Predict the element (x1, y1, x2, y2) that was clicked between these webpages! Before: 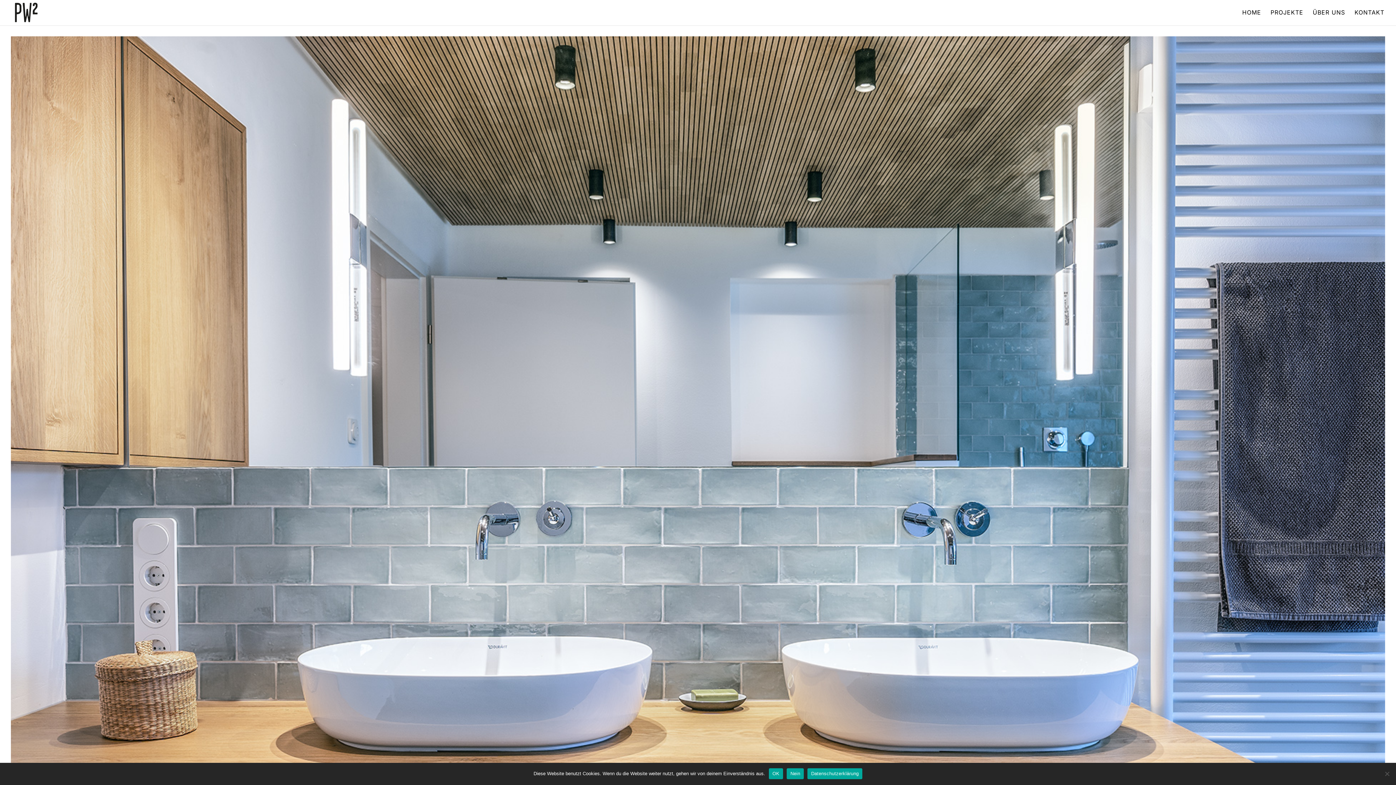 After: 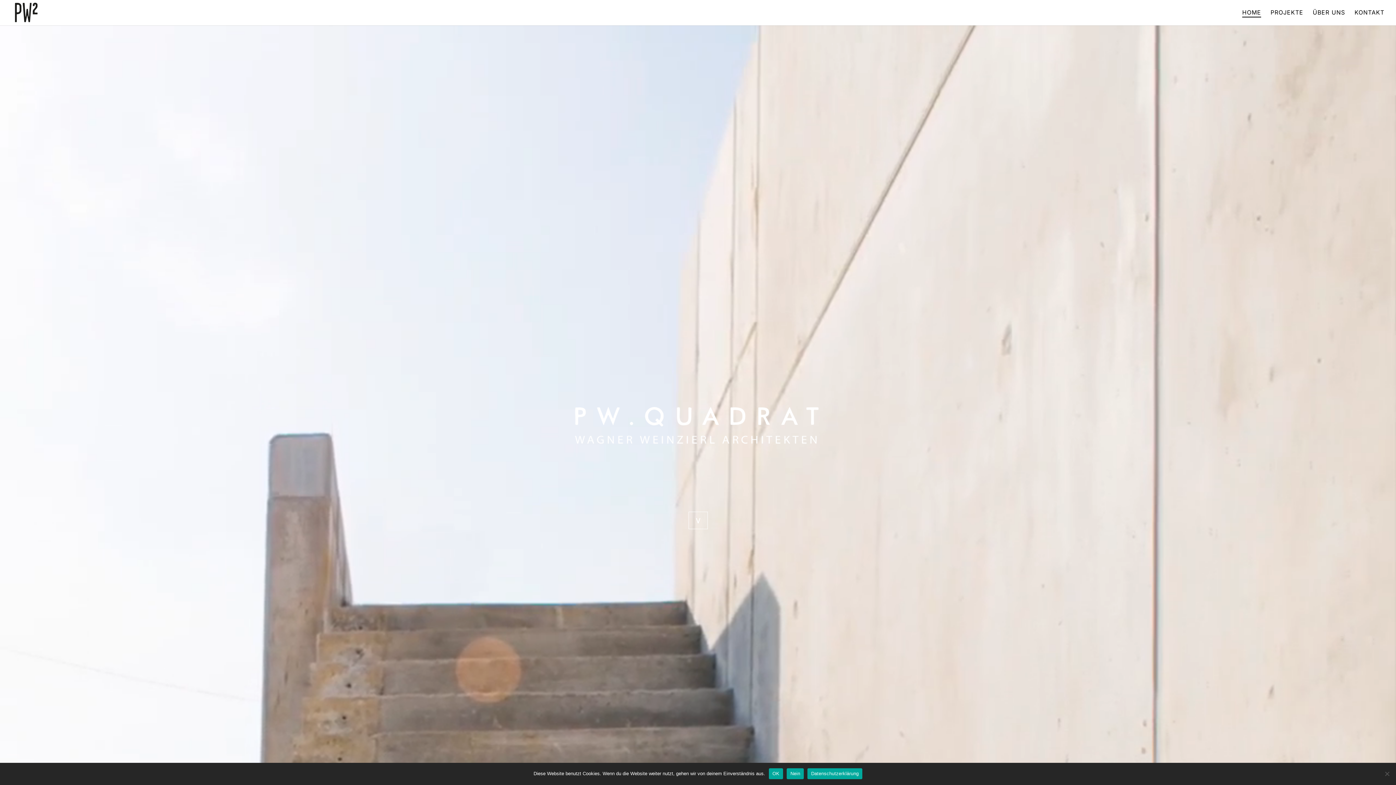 Action: bbox: (12, 9, 40, 15)